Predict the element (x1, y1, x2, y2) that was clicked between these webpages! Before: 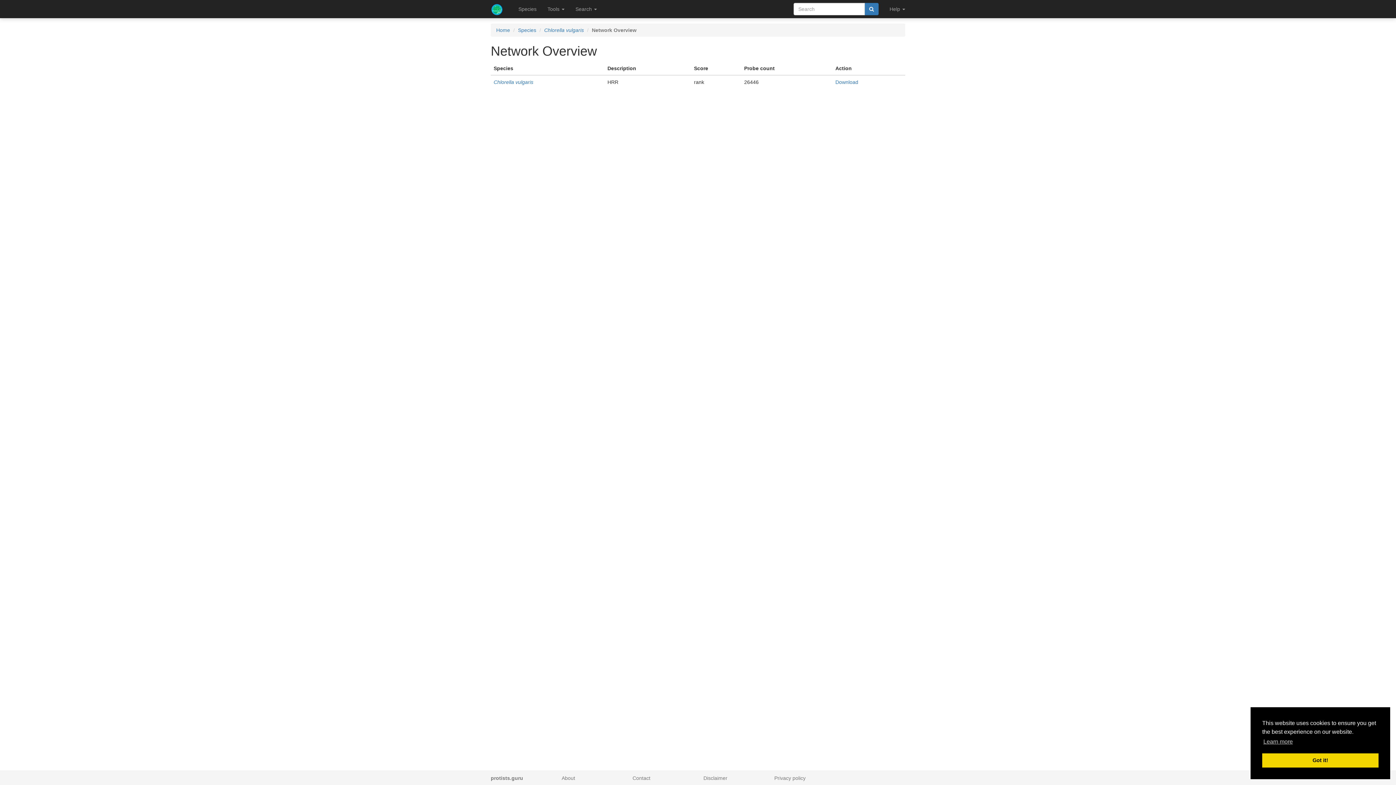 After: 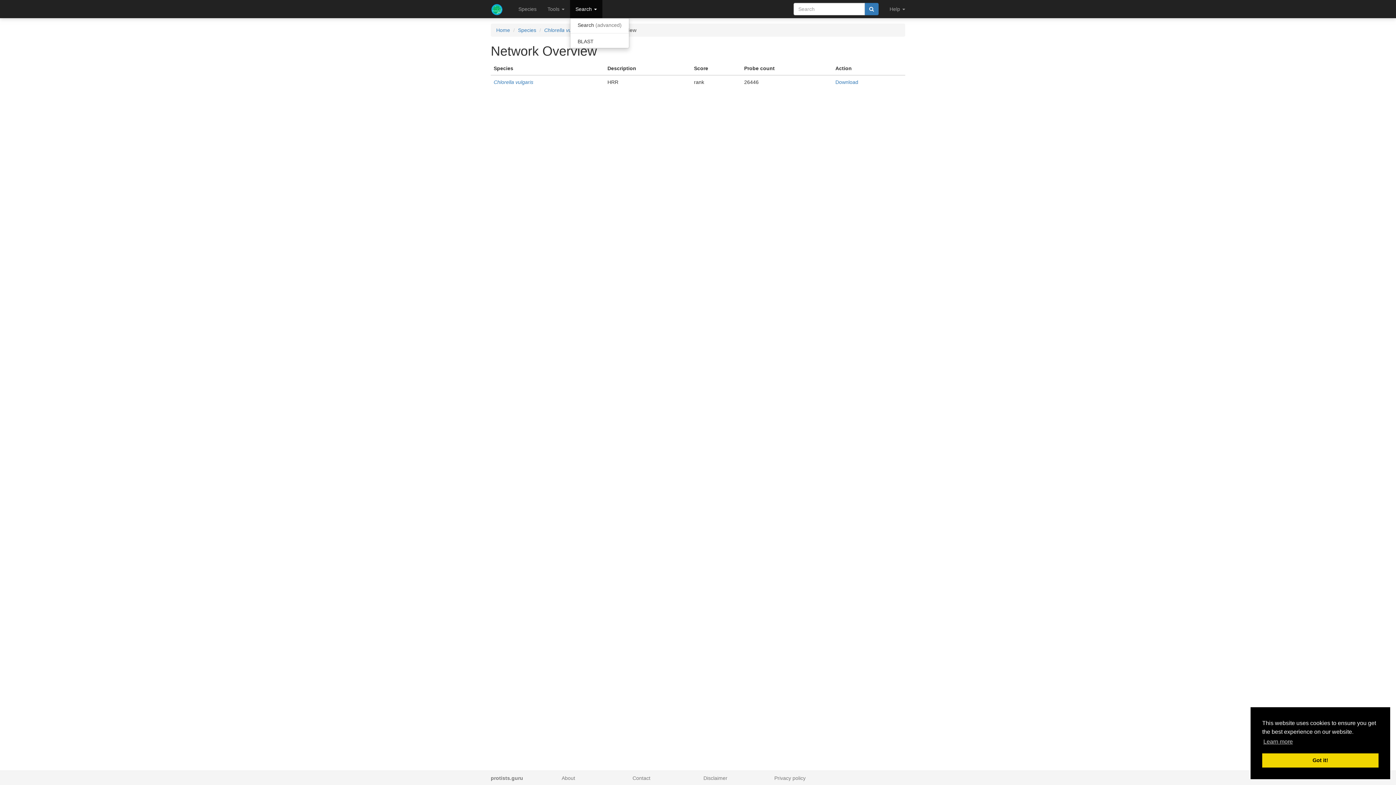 Action: label: Search  bbox: (570, 0, 602, 18)